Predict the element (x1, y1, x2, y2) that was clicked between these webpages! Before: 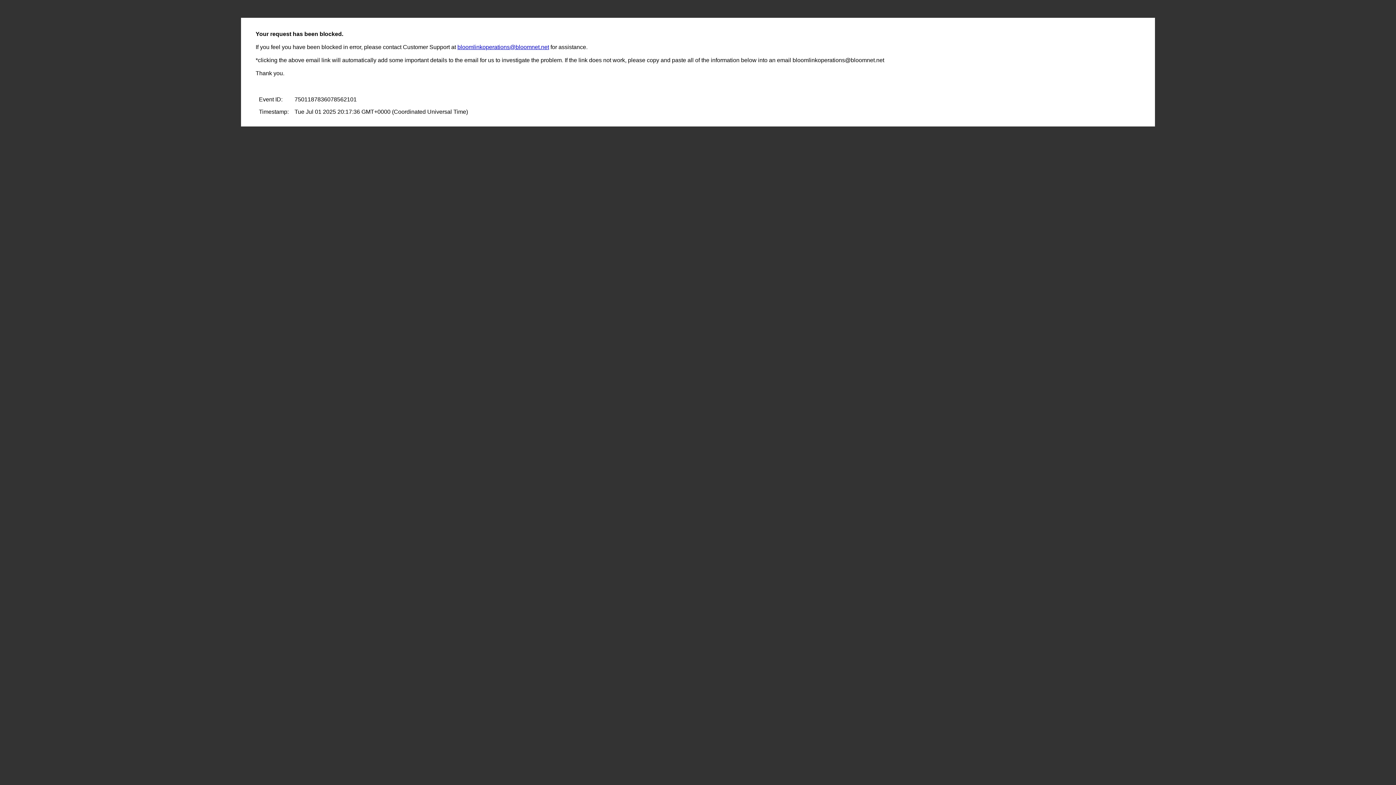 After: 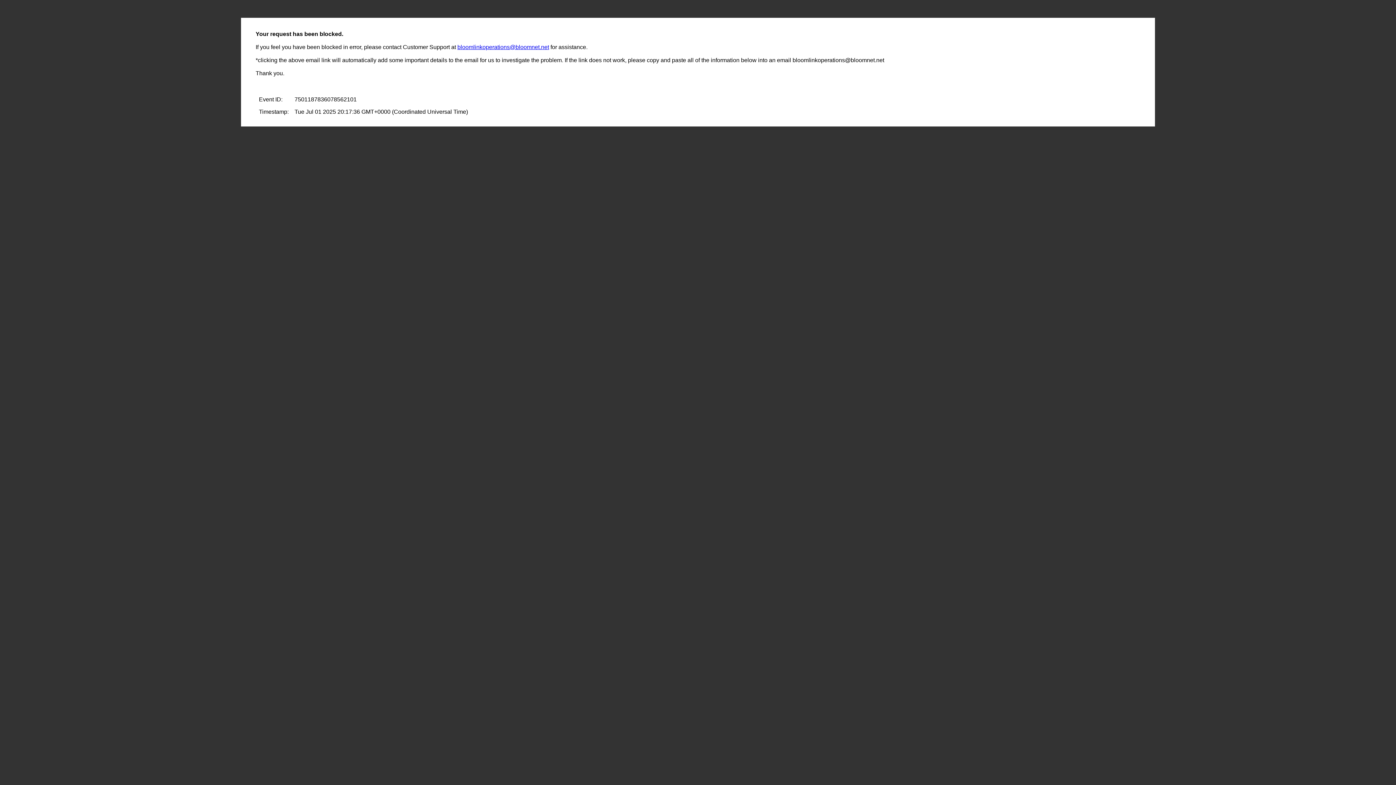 Action: label: bloomlinkoperations@bloomnet.net bbox: (457, 44, 549, 50)